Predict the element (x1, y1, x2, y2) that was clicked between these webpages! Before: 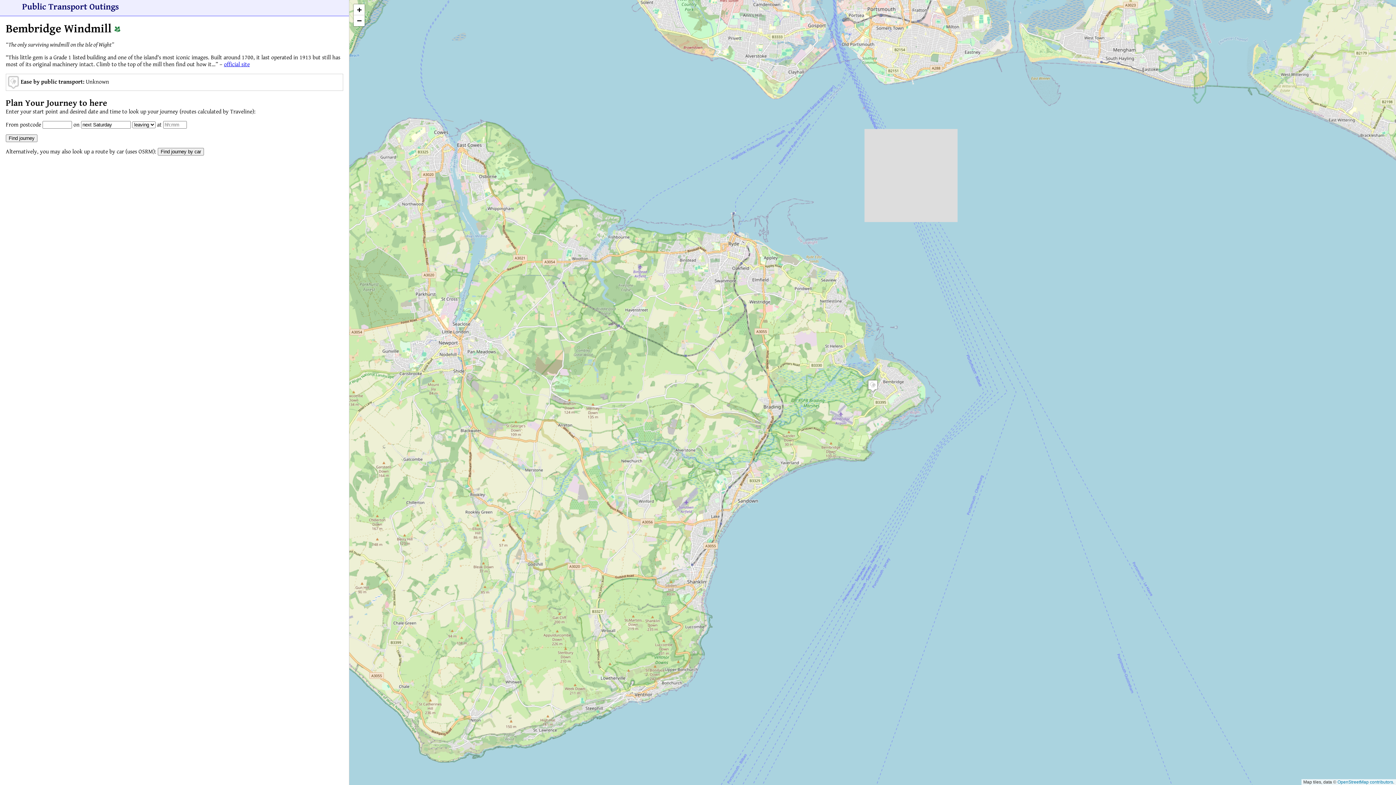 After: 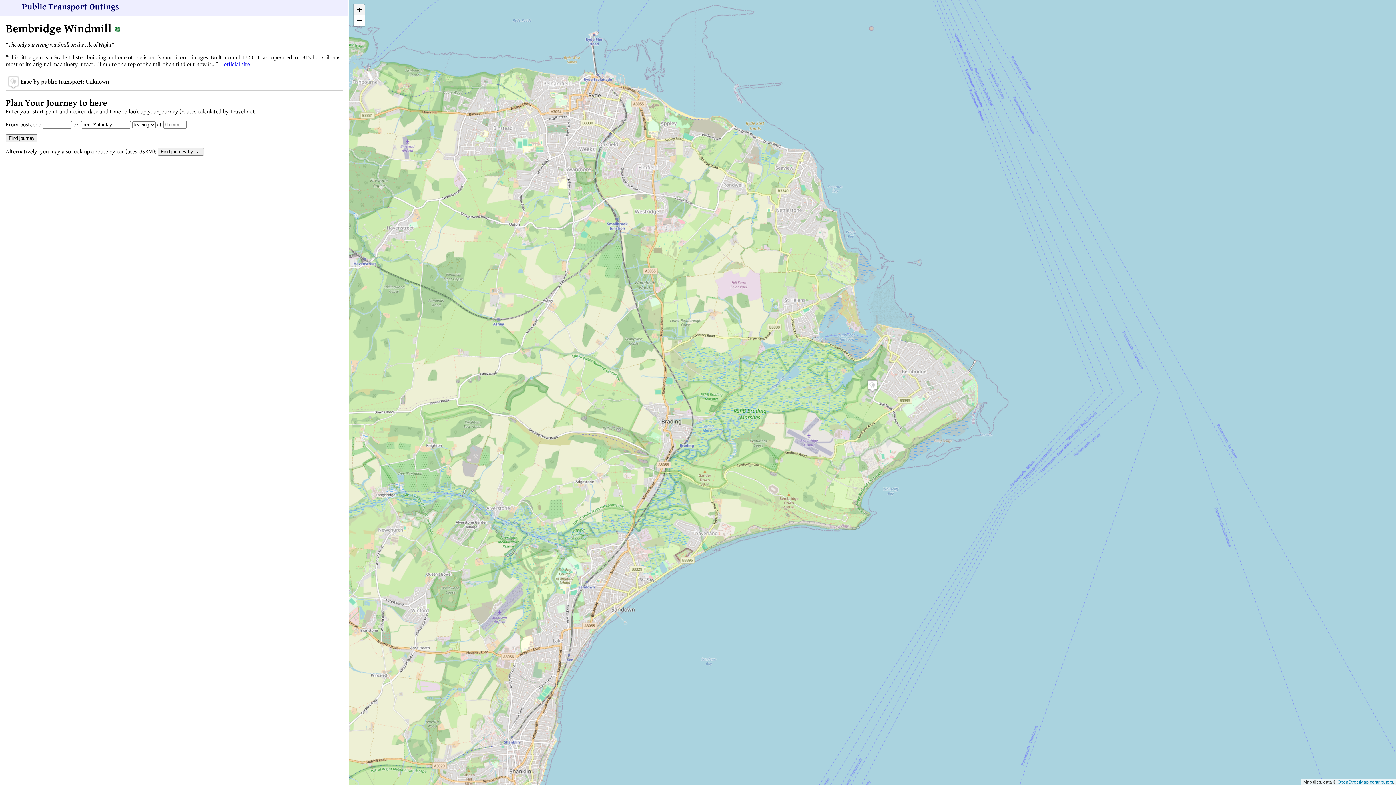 Action: label: Zoom in bbox: (353, 4, 364, 15)